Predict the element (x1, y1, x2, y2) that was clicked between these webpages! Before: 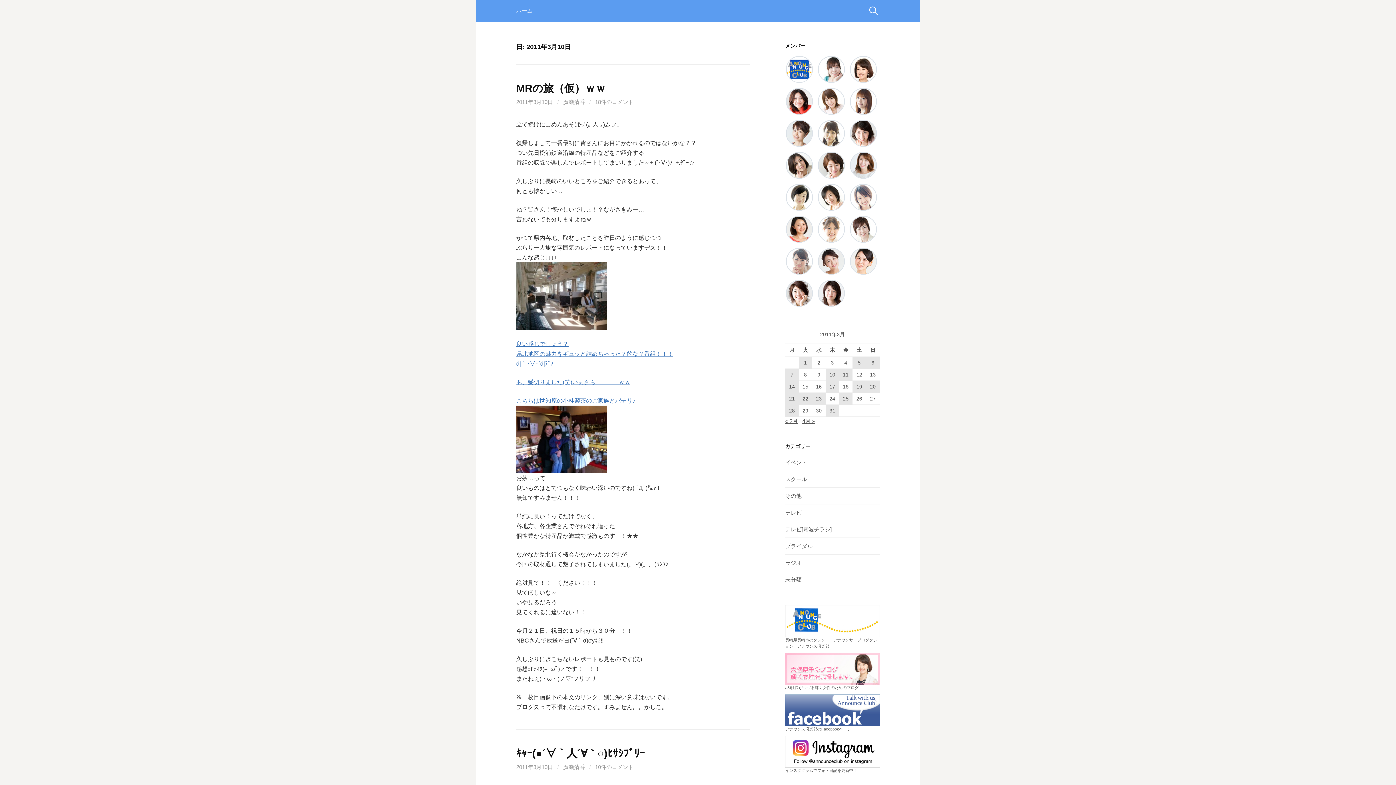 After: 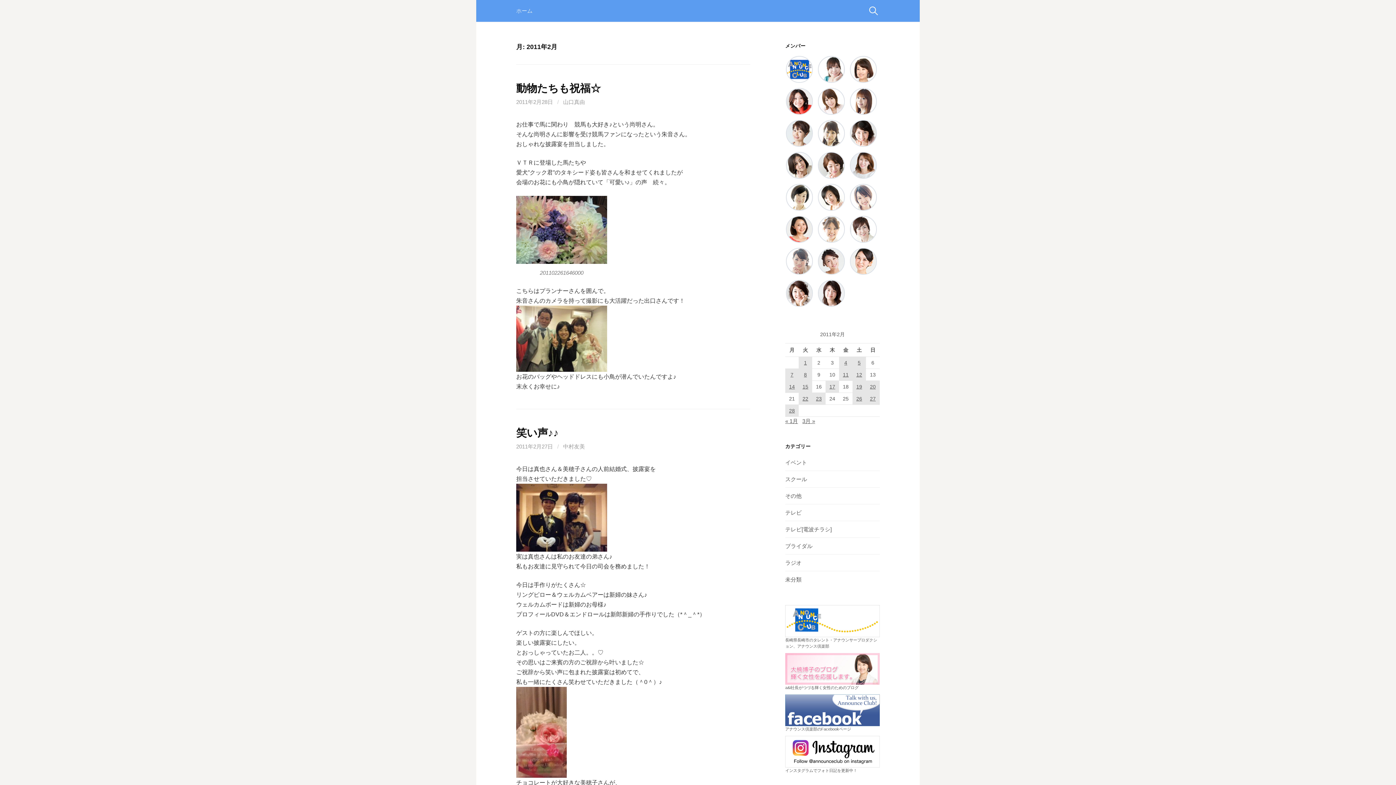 Action: bbox: (785, 418, 798, 424) label: « 2月